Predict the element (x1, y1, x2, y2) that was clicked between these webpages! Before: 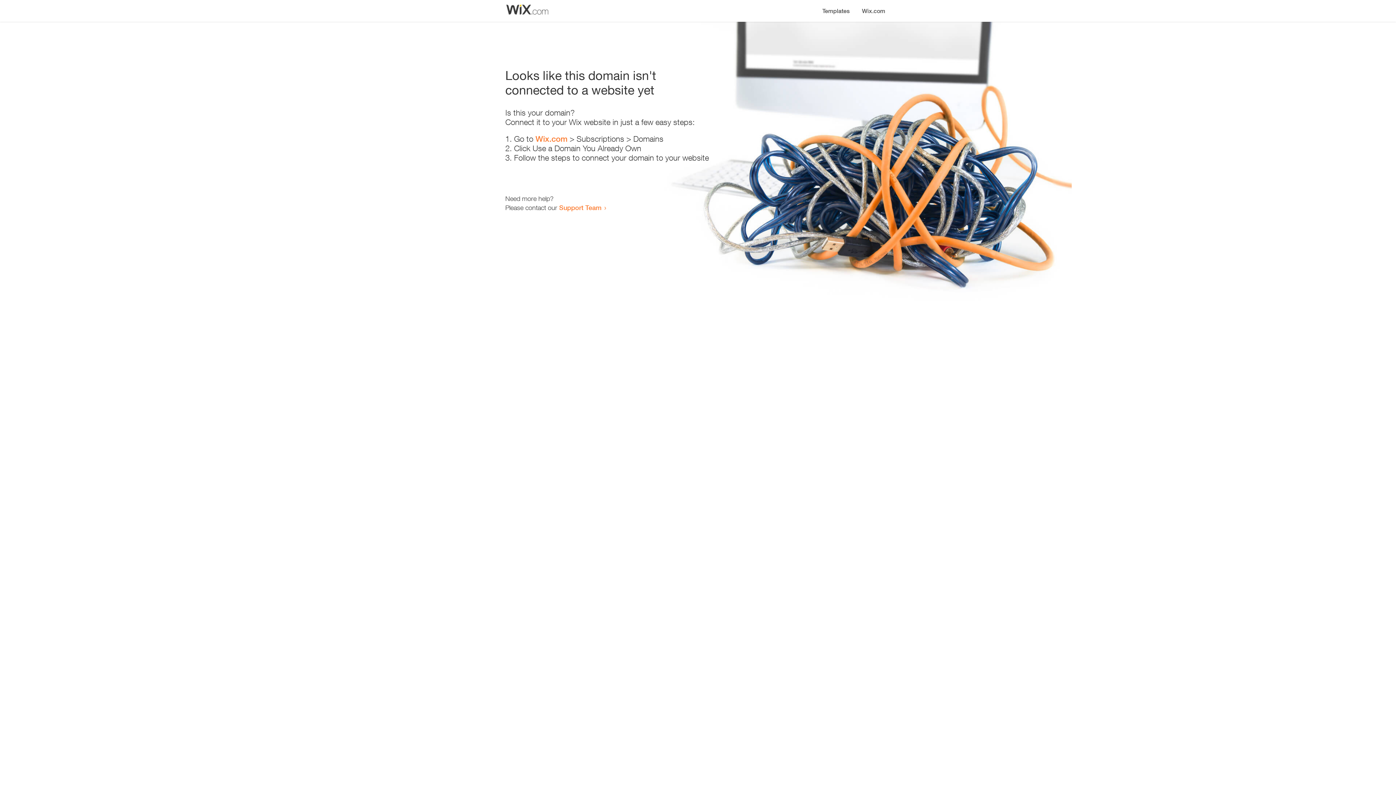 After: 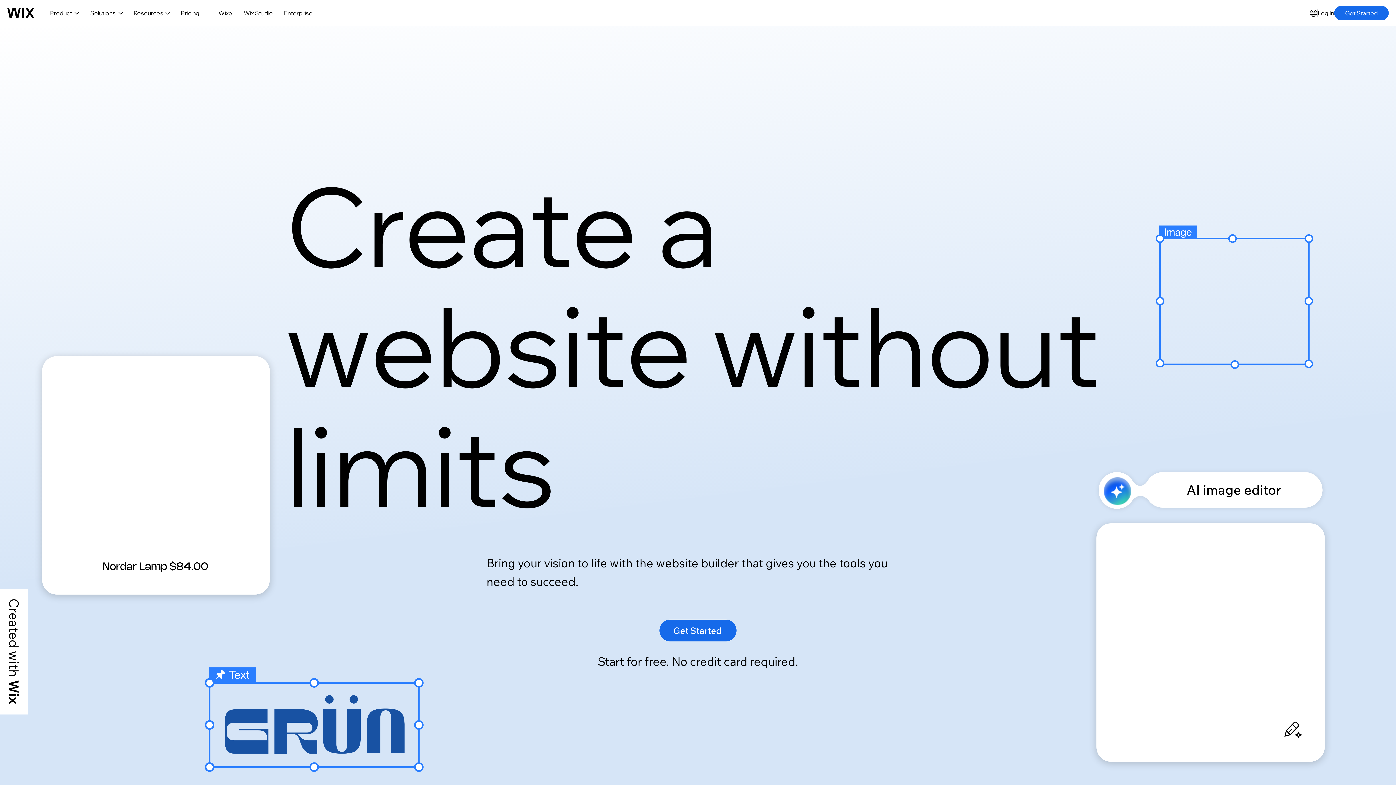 Action: label: Wix.com bbox: (856, 0, 890, 14)